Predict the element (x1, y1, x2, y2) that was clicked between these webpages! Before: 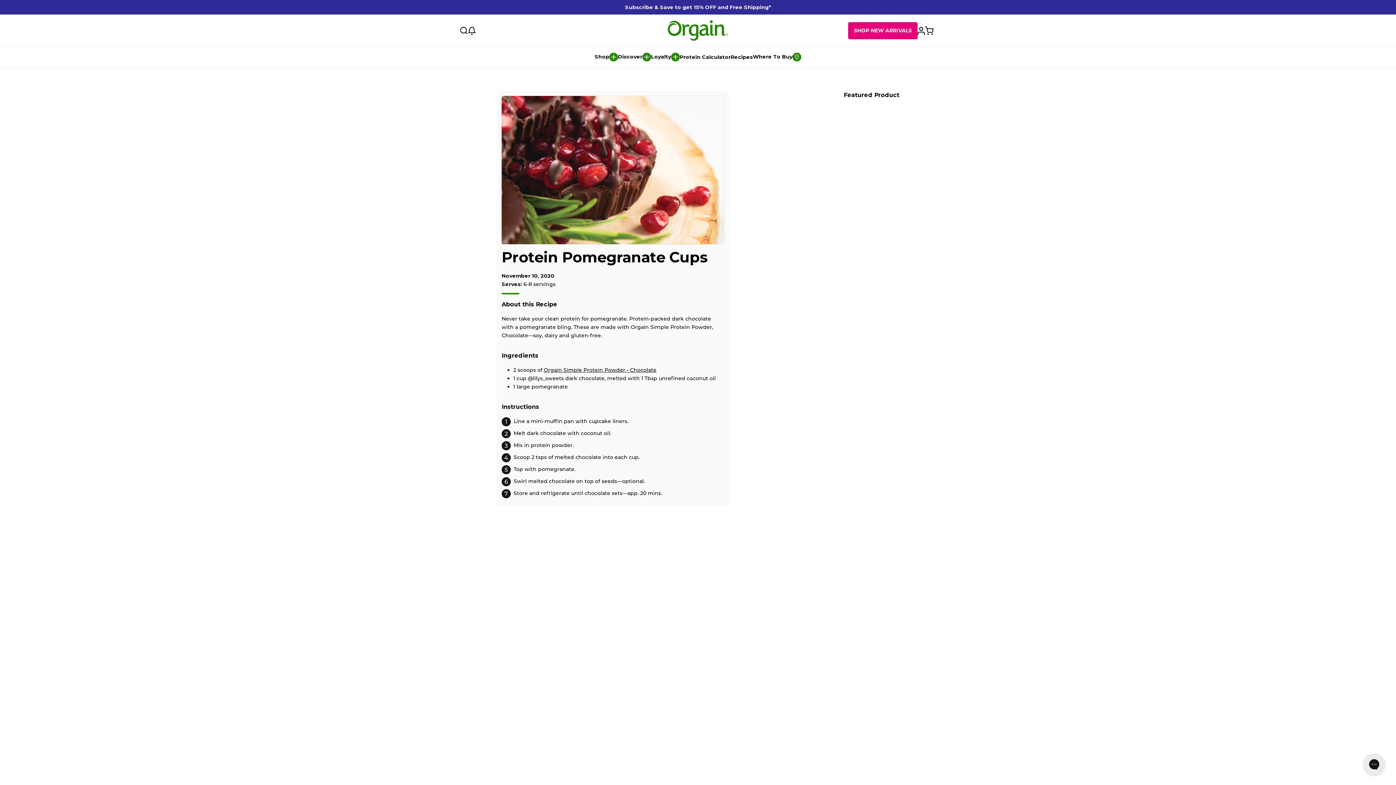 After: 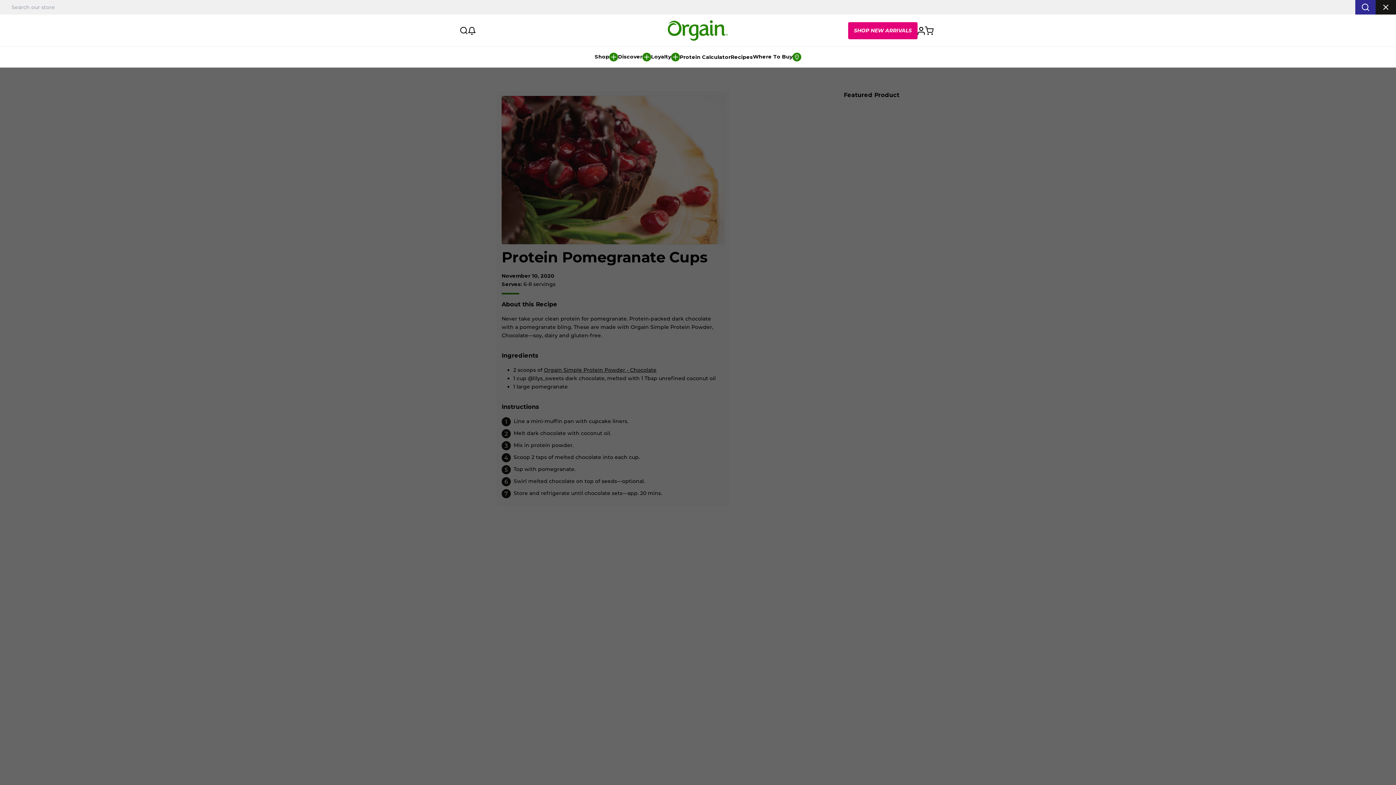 Action: bbox: (459, 26, 468, 34)